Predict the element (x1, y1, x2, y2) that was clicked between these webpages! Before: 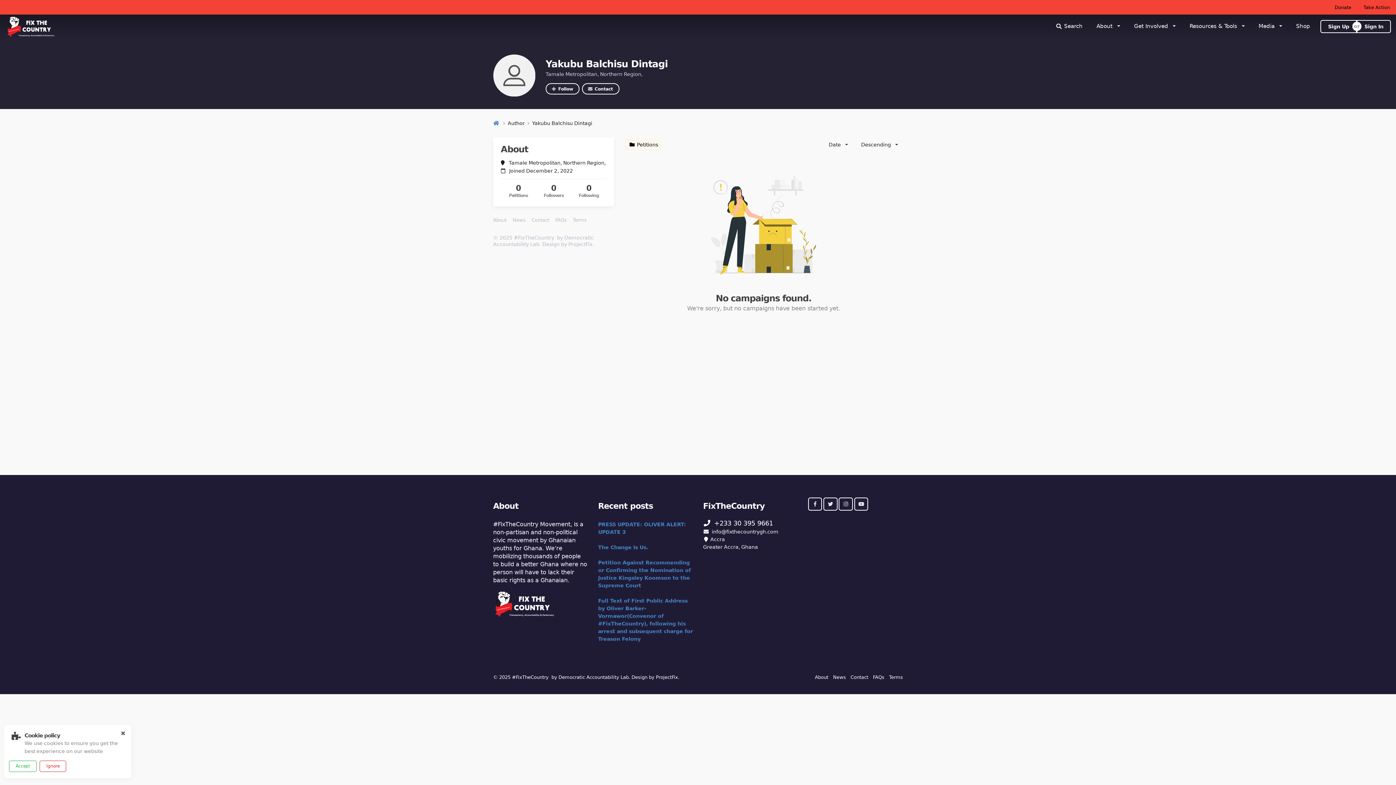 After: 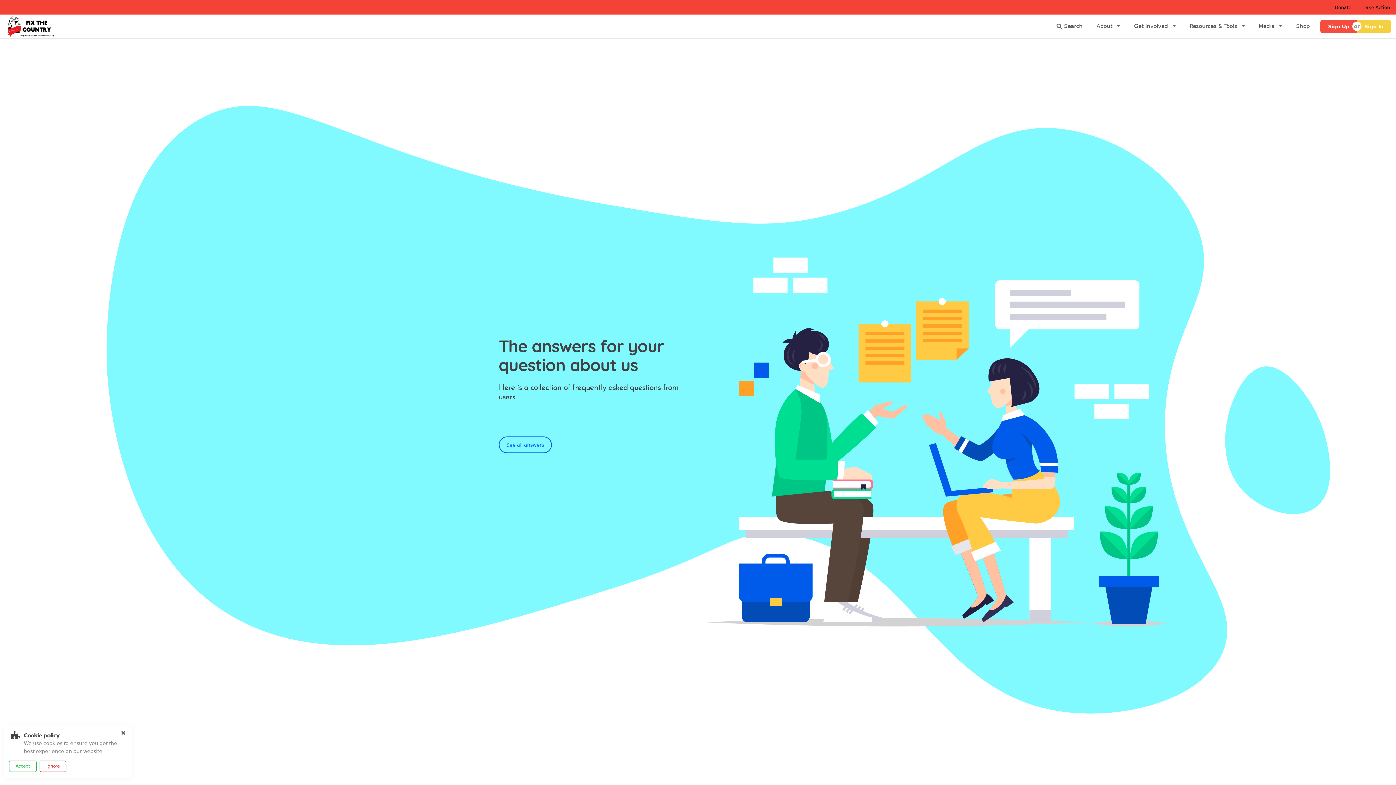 Action: label: FAQs bbox: (553, 216, 569, 224)